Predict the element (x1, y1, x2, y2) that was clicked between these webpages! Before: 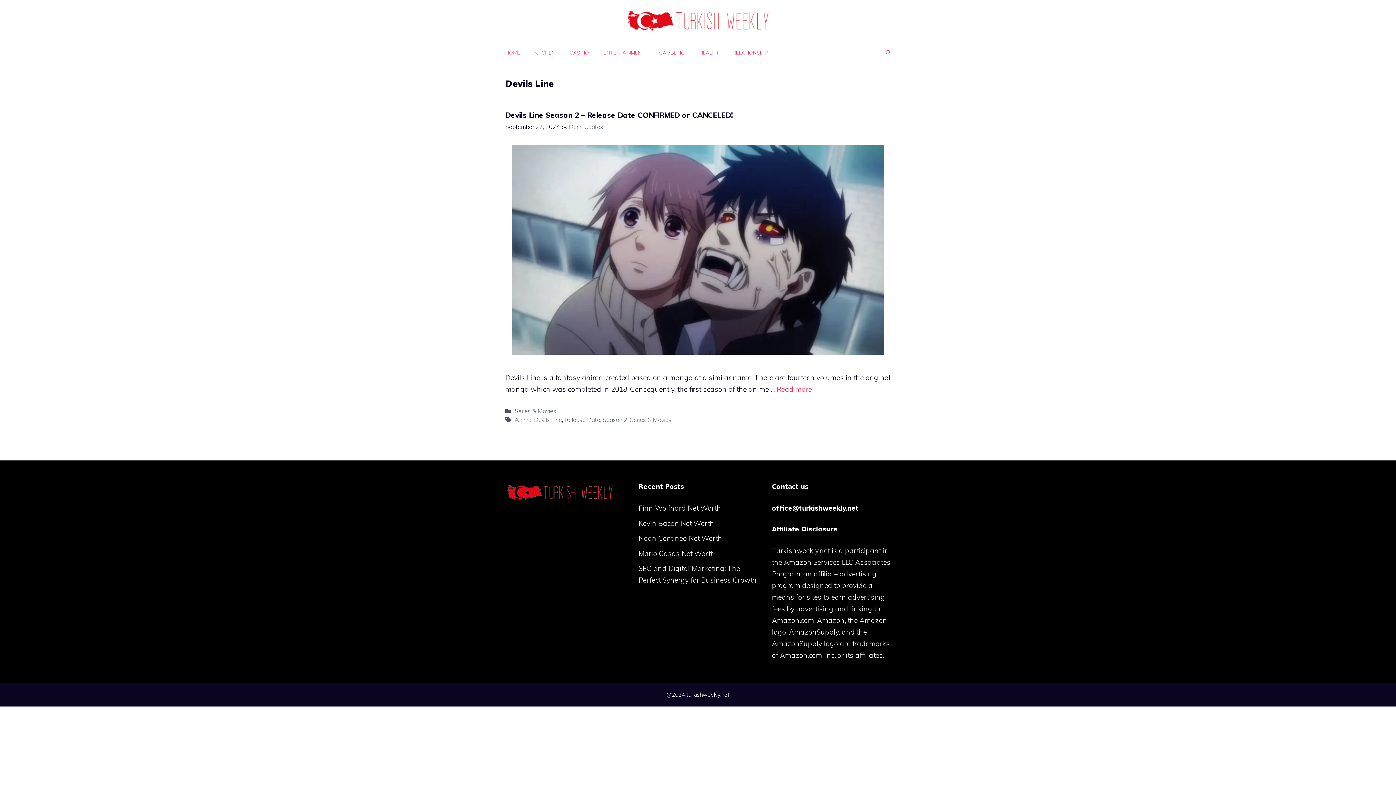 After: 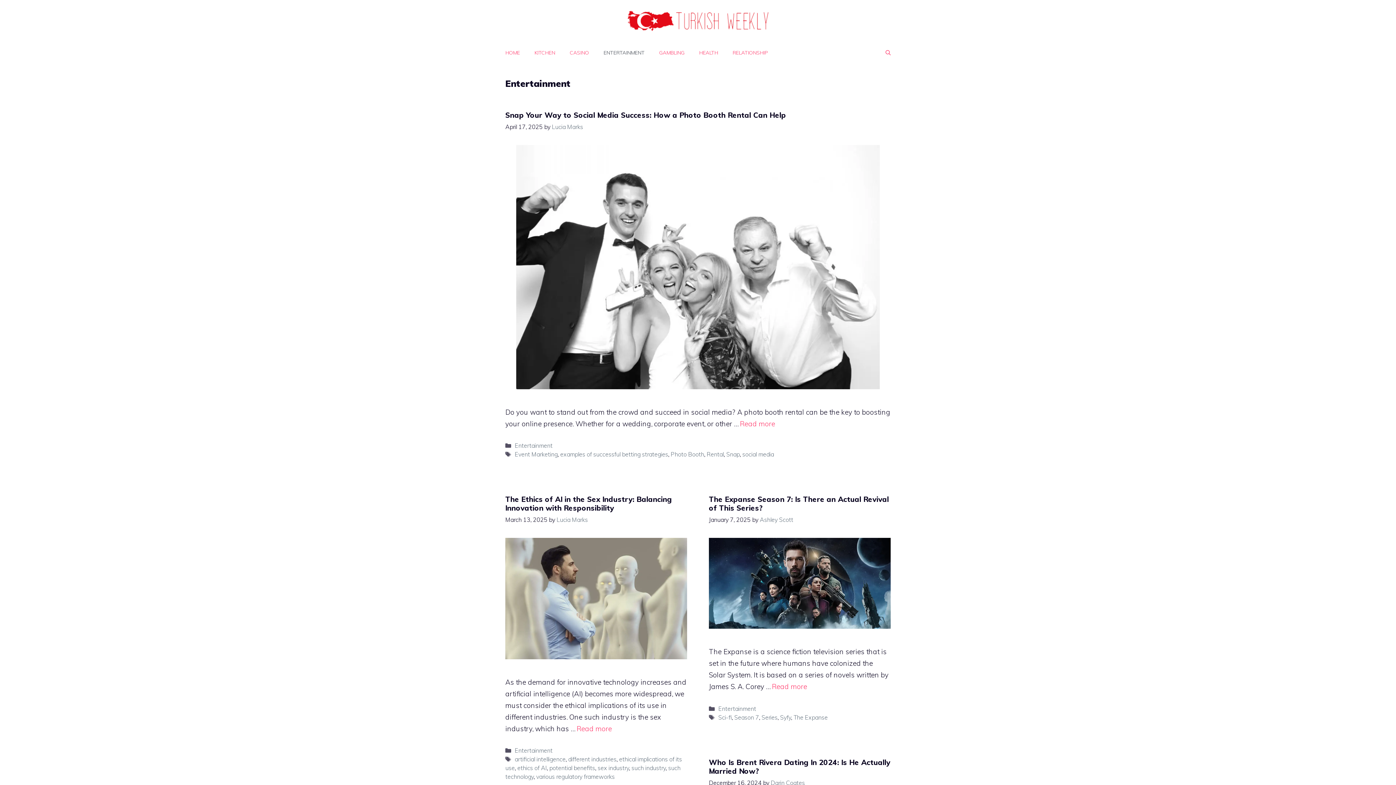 Action: bbox: (596, 41, 652, 63) label: ENTERTAINMENT